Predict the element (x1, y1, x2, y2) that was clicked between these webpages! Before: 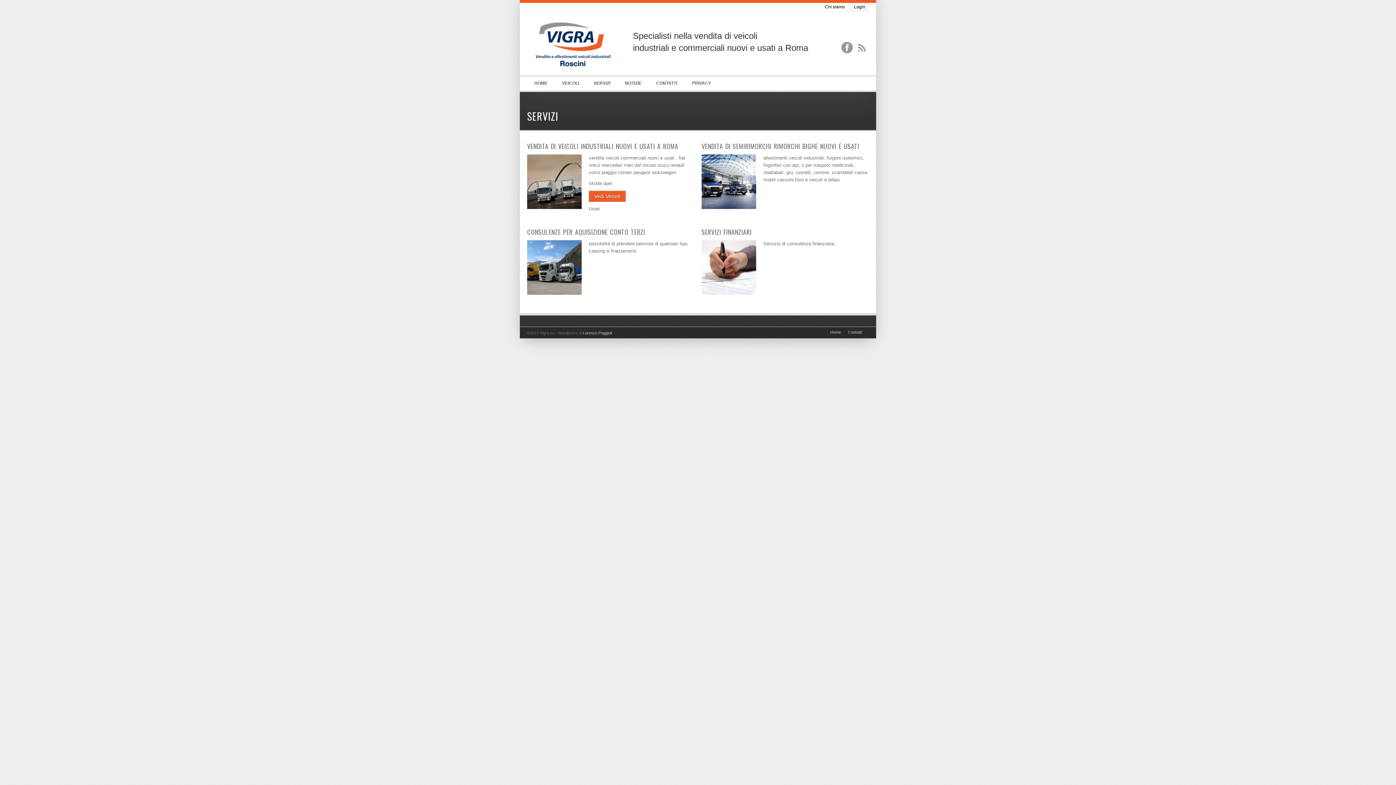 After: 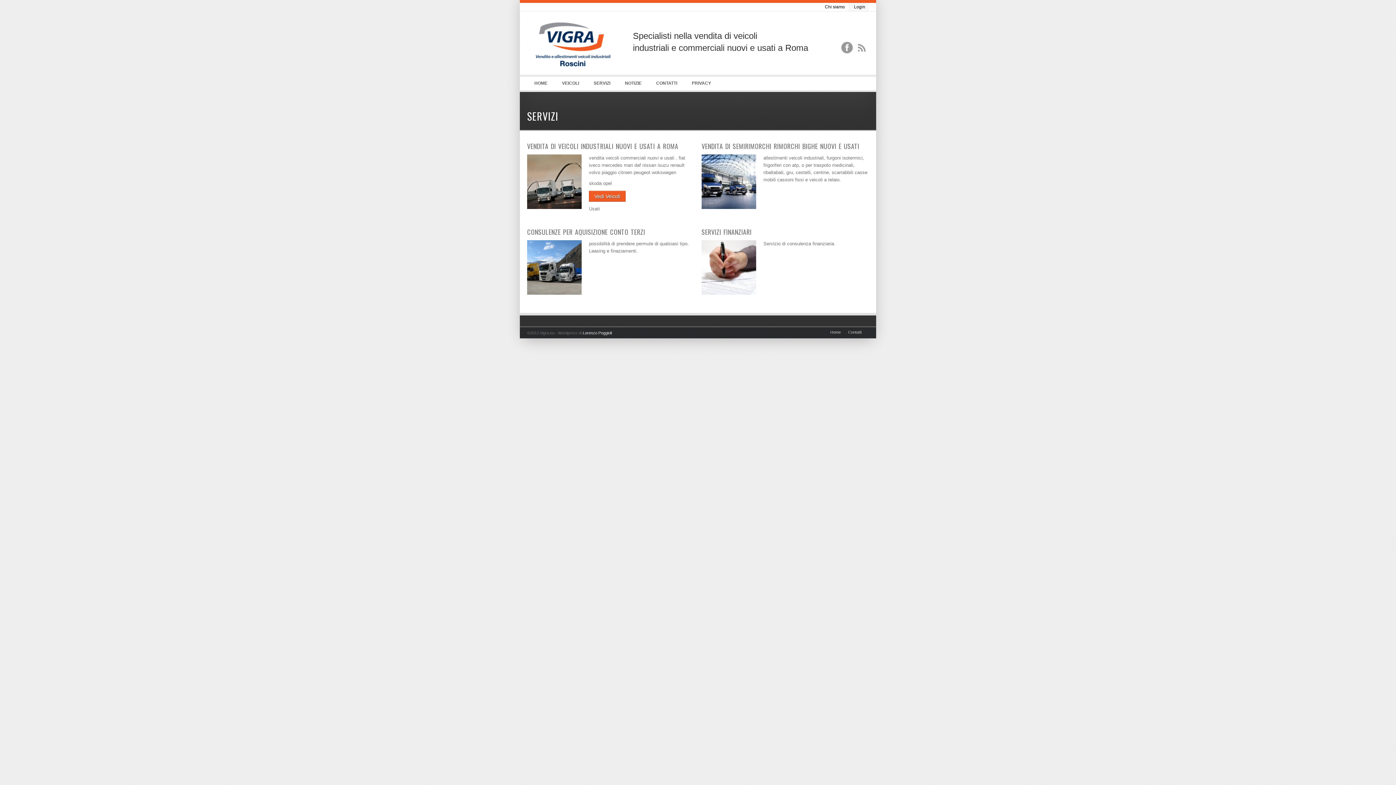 Action: bbox: (582, 330, 612, 335) label: Lorenzo Poggioli